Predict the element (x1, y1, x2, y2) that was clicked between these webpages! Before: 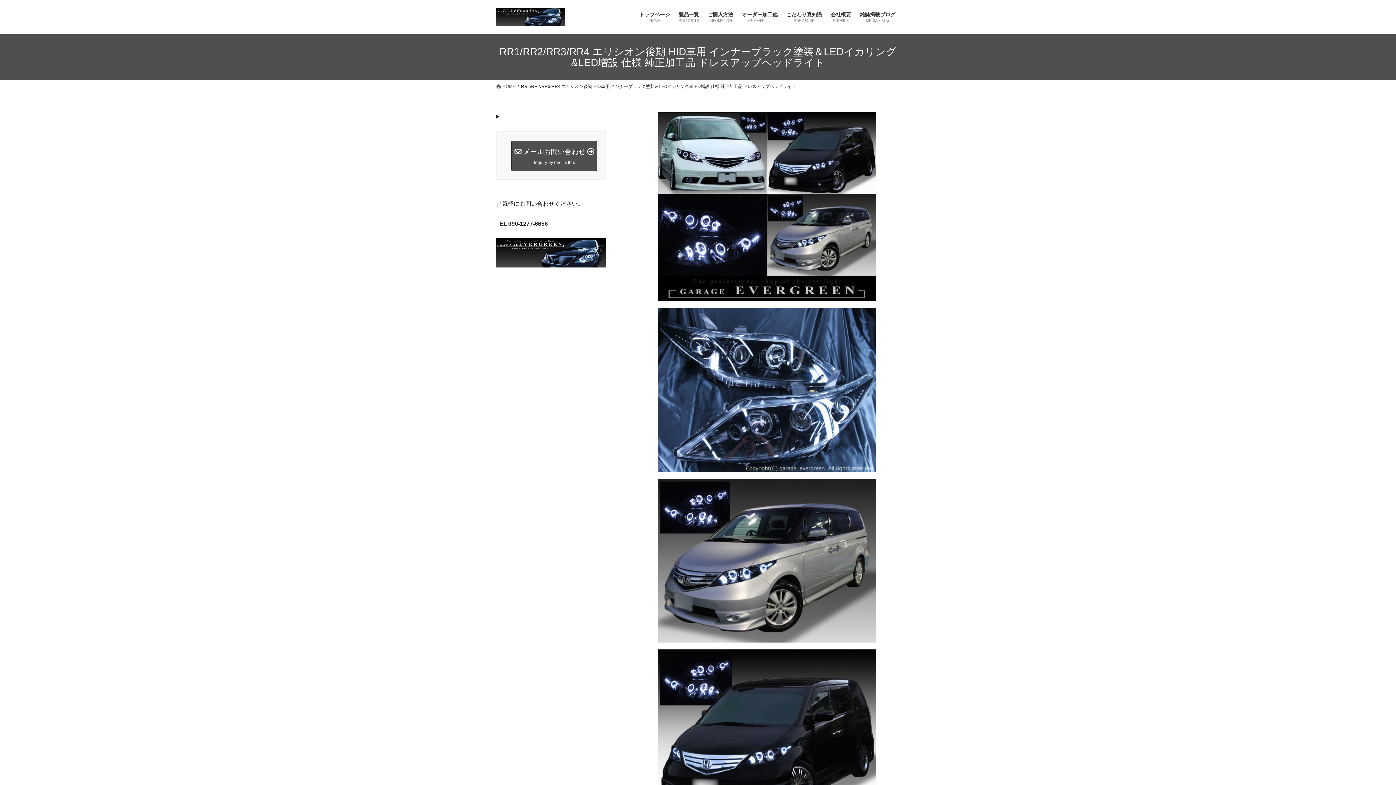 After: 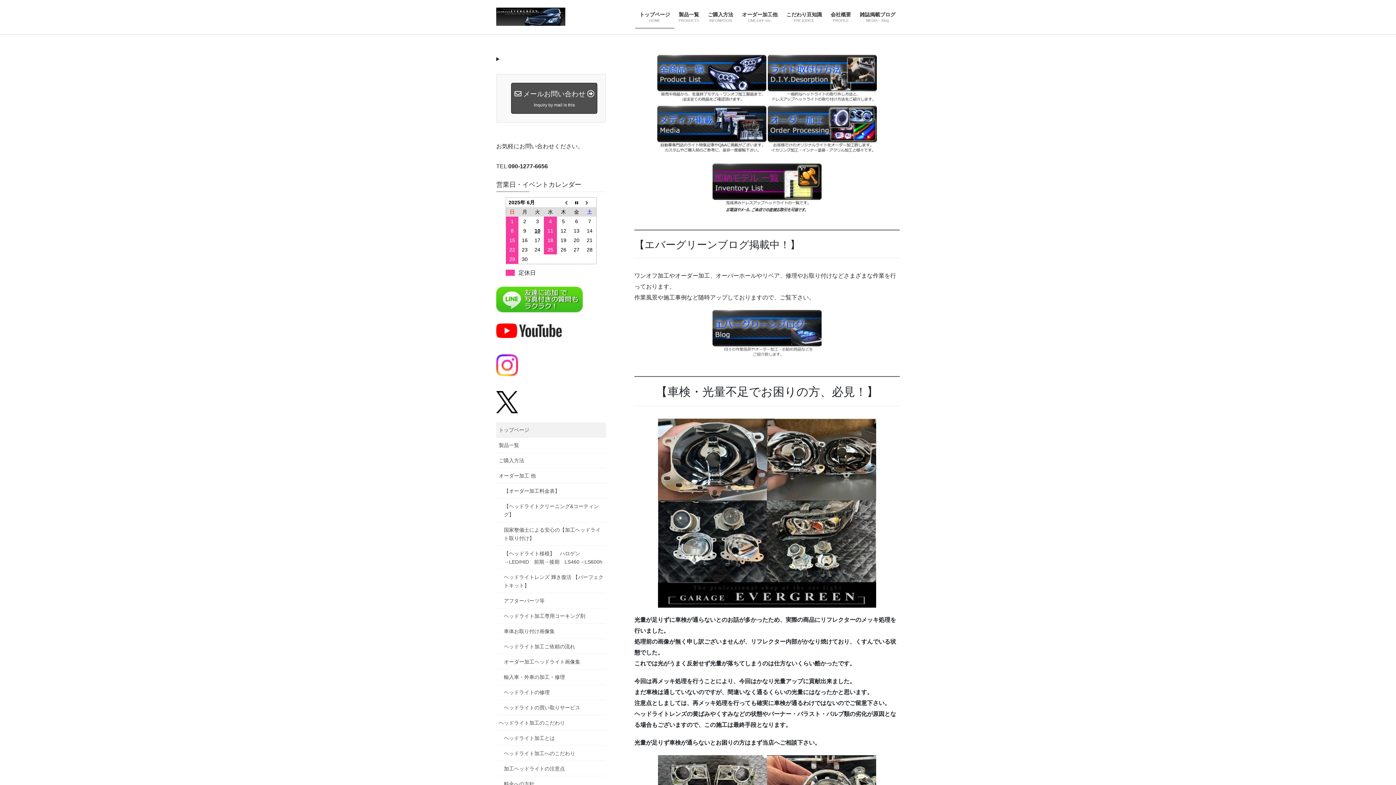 Action: label:  HOME bbox: (496, 82, 515, 89)